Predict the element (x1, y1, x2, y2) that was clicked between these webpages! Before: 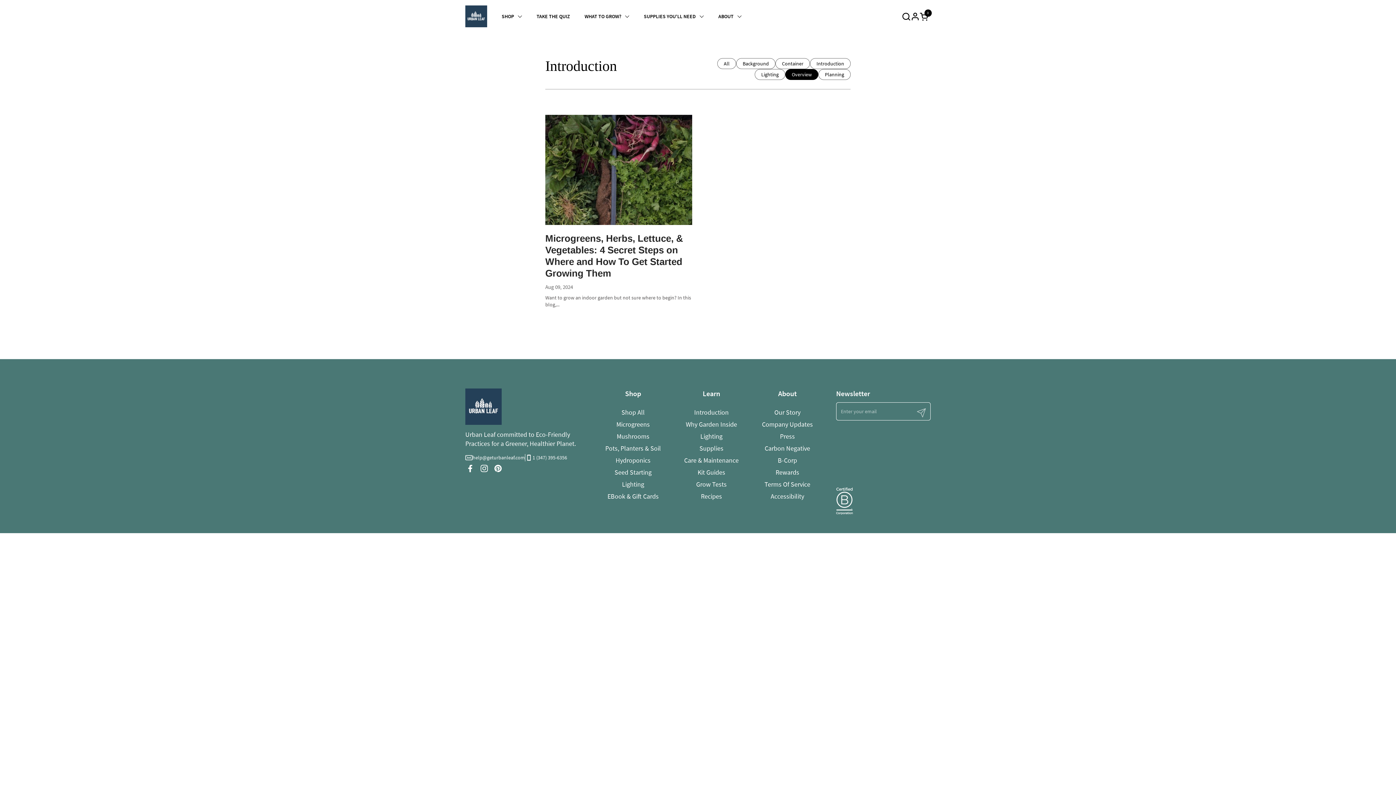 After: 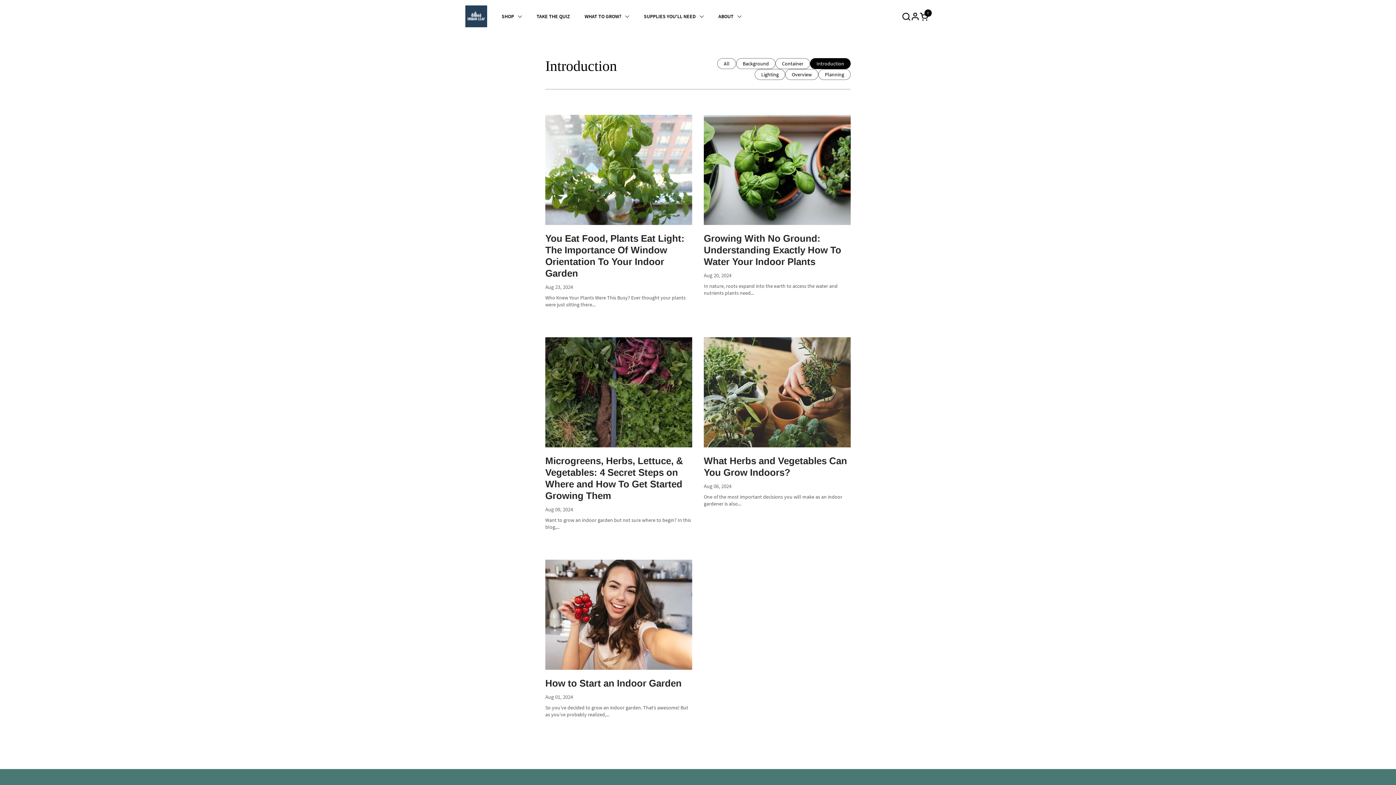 Action: bbox: (810, 58, 850, 69) label: Introduction